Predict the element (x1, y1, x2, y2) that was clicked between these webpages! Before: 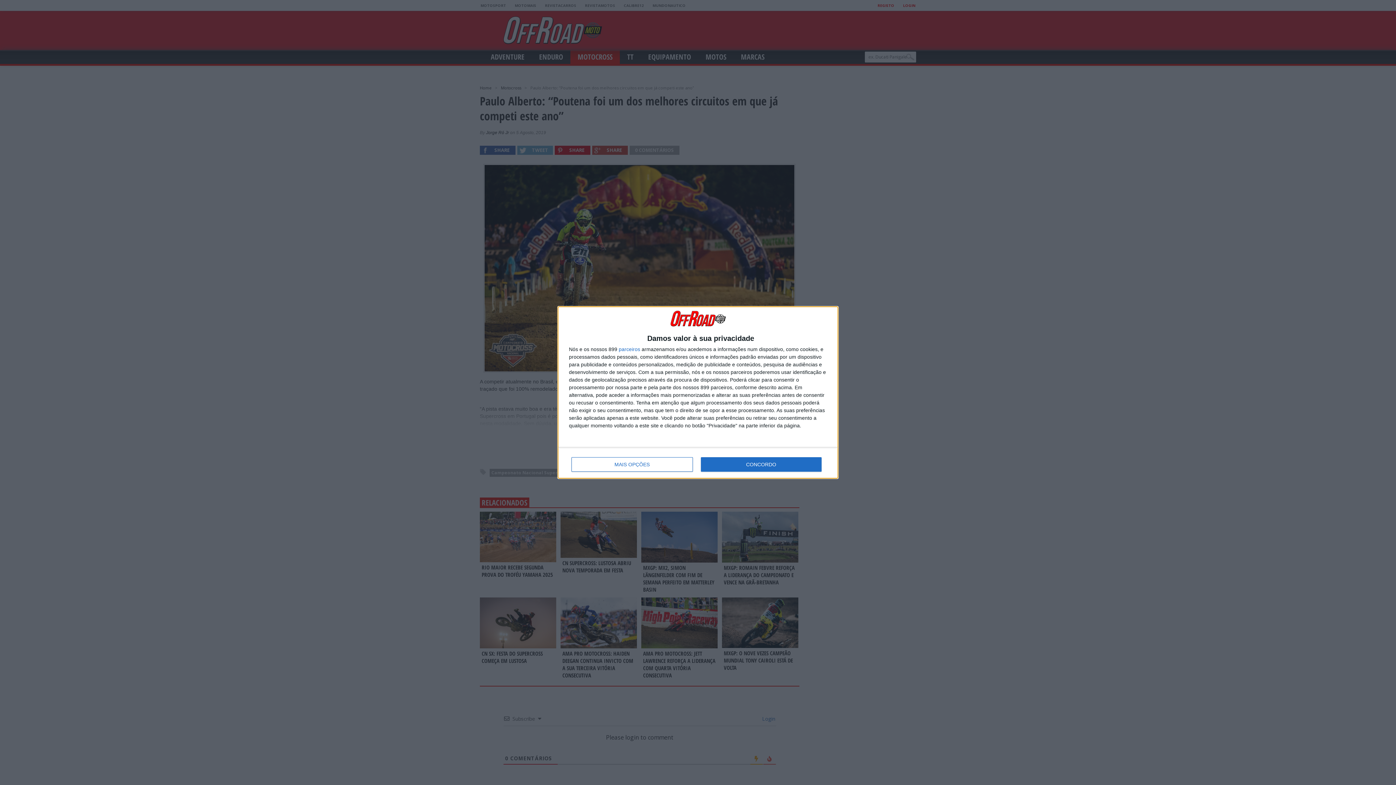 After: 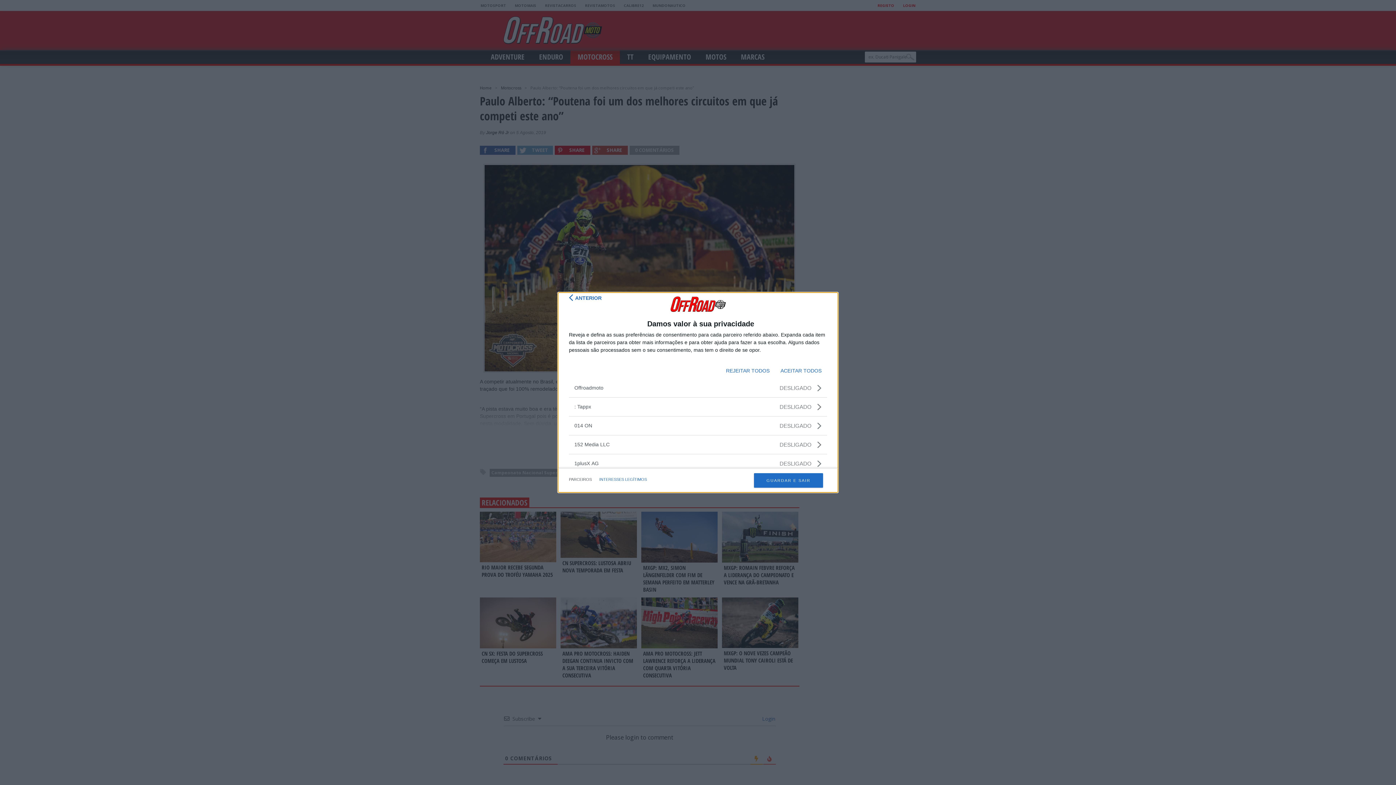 Action: bbox: (618, 346, 640, 351) label: parceiros